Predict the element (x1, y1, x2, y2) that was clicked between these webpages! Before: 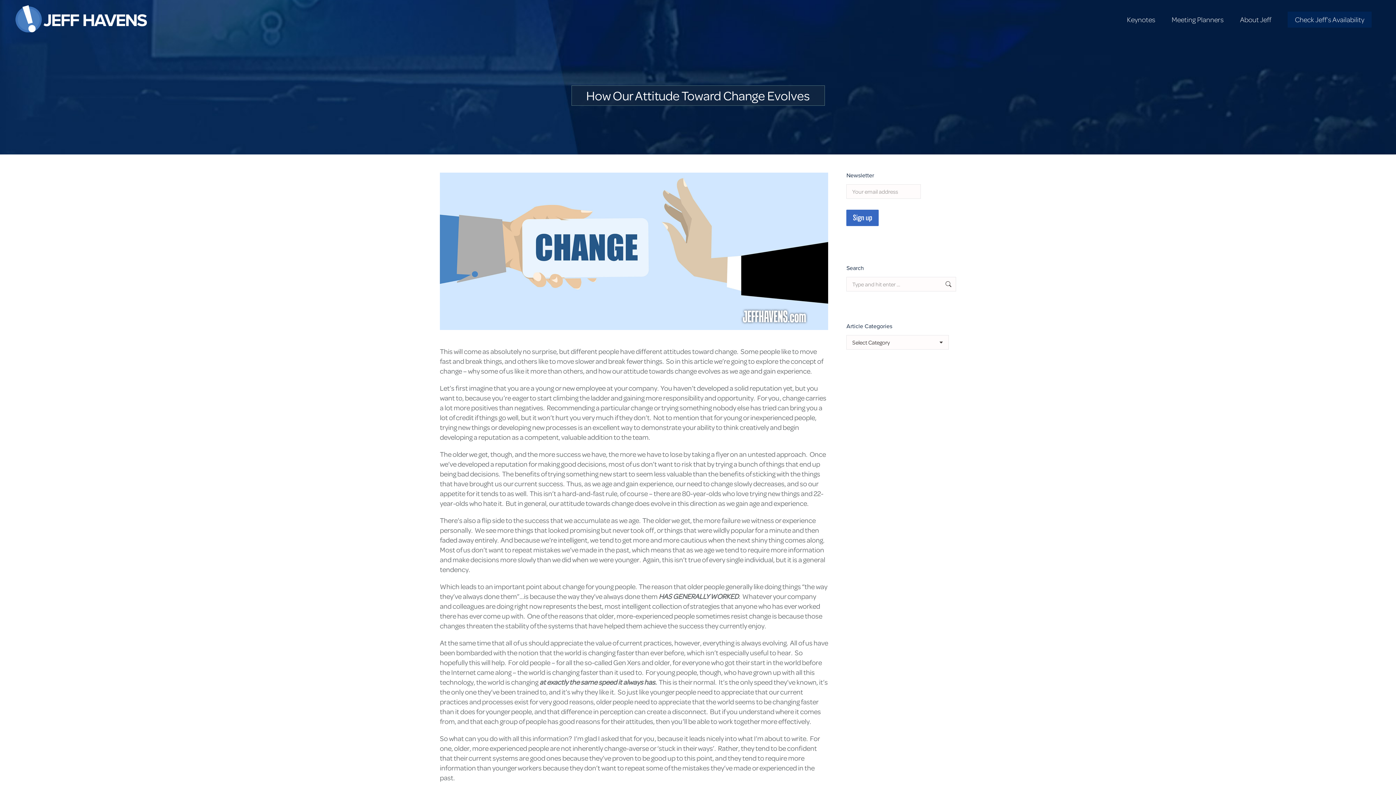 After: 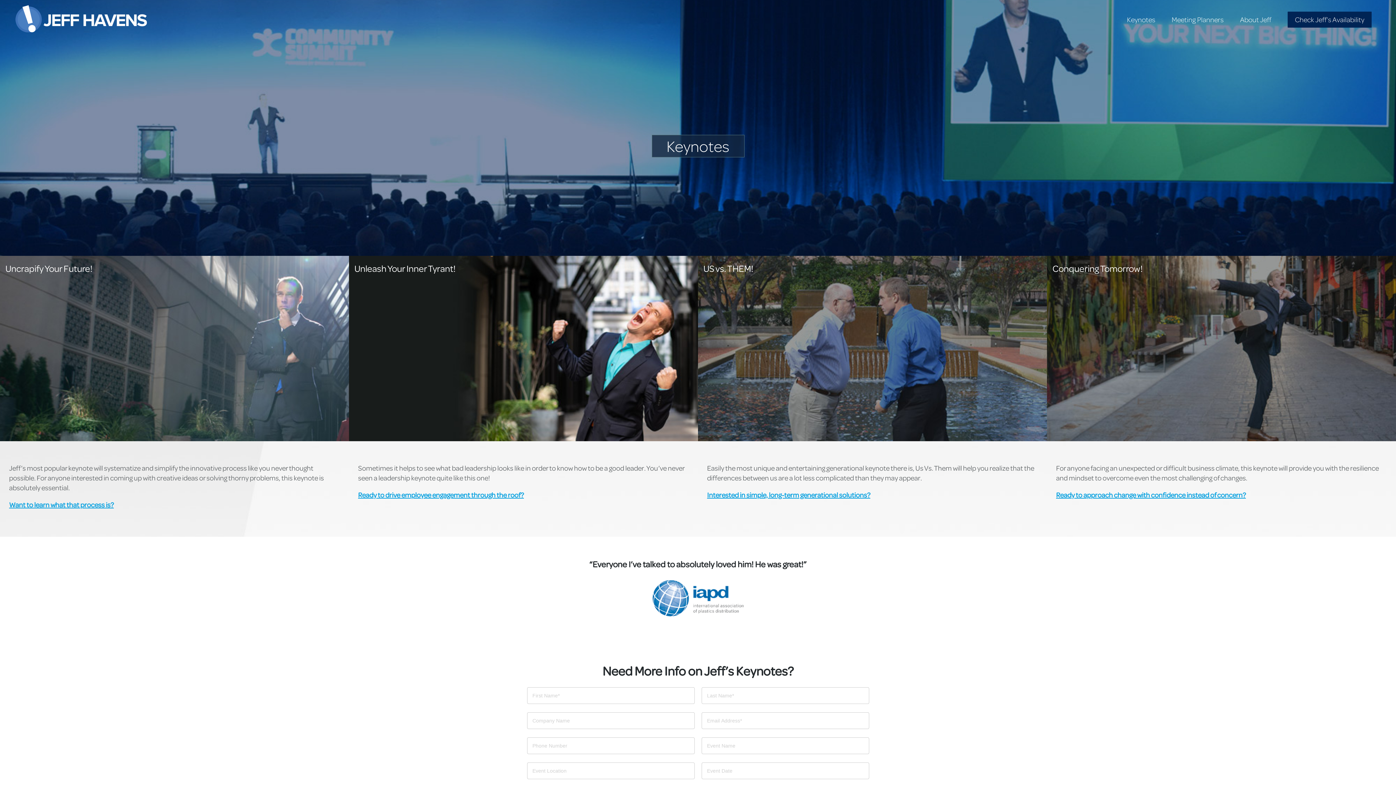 Action: label: Keynotes bbox: (1127, 13, 1155, 25)